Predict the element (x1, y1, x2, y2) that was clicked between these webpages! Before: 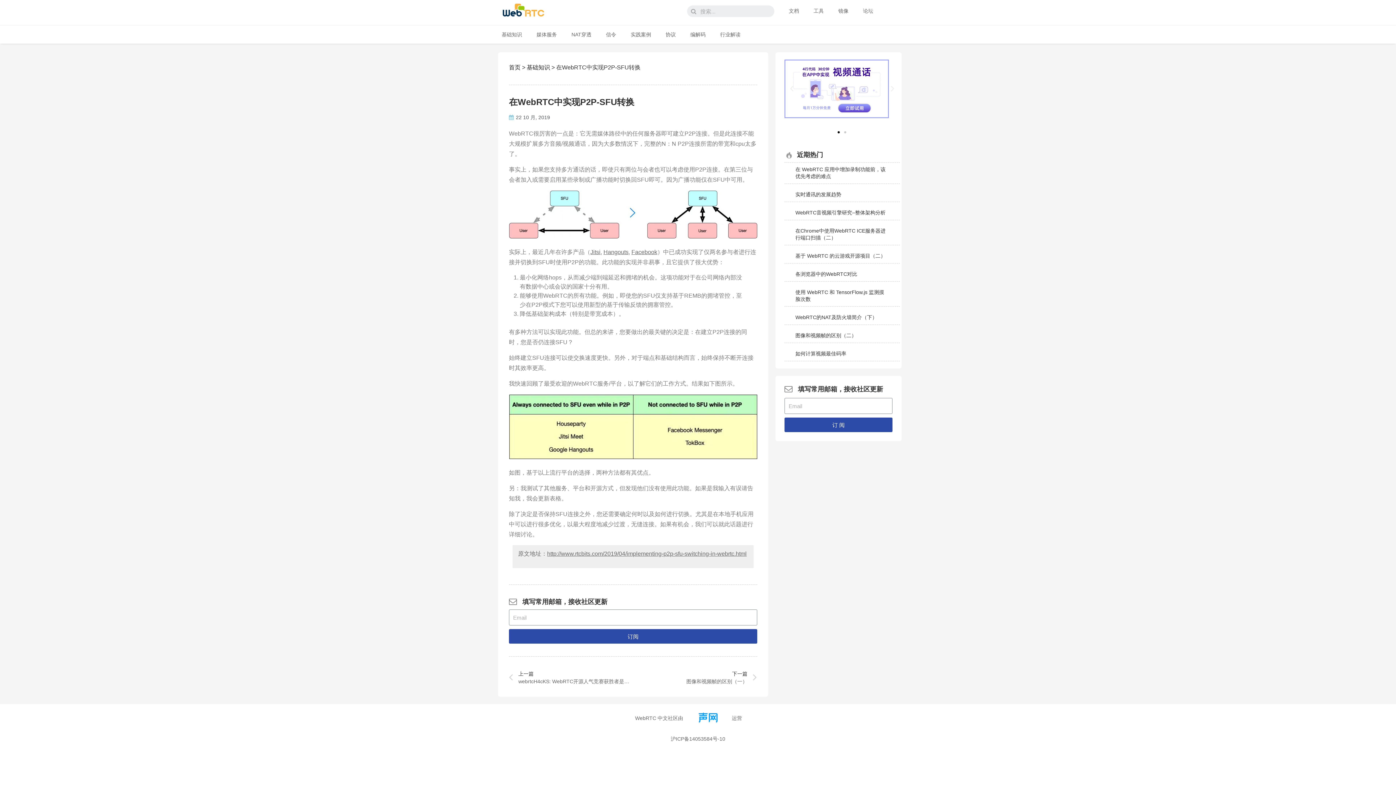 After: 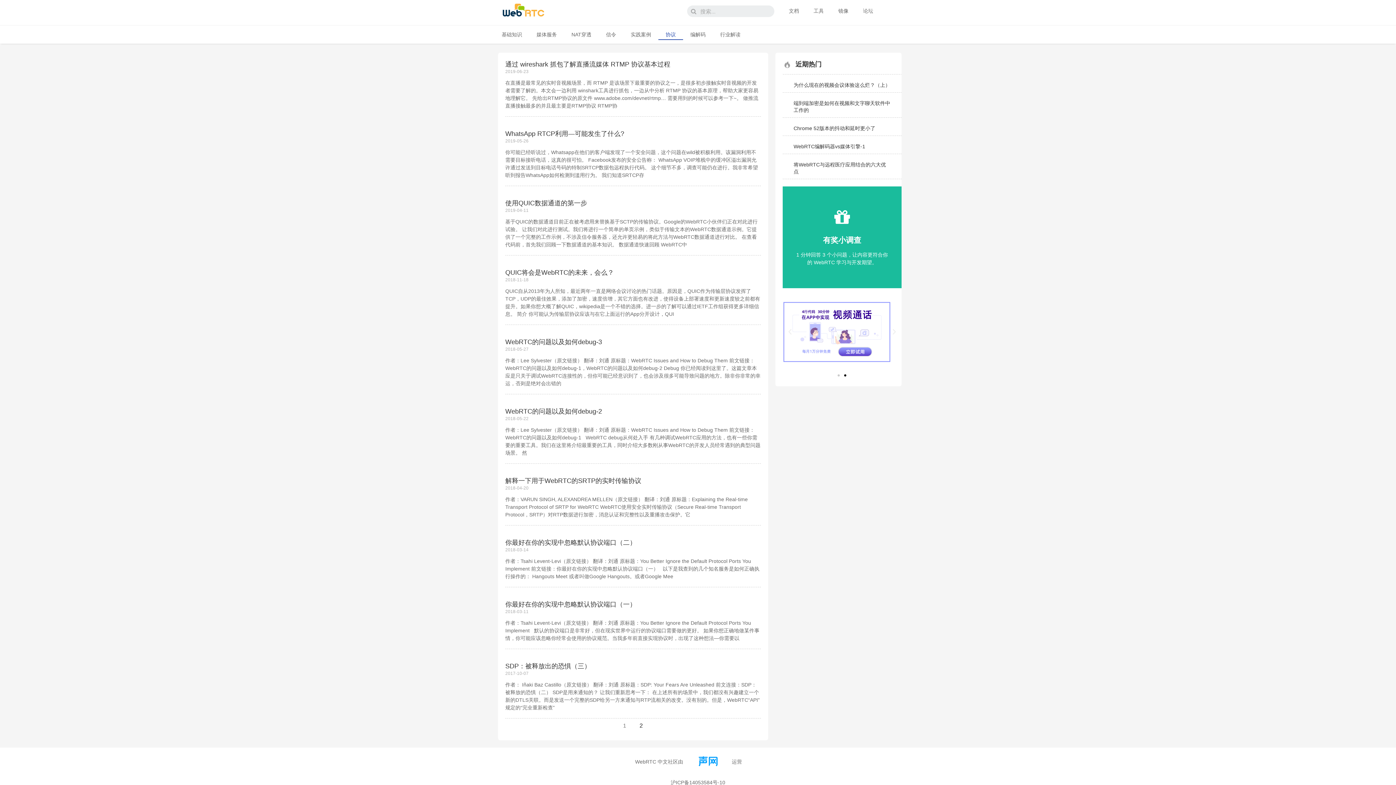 Action: label: 协议 bbox: (658, 29, 683, 40)